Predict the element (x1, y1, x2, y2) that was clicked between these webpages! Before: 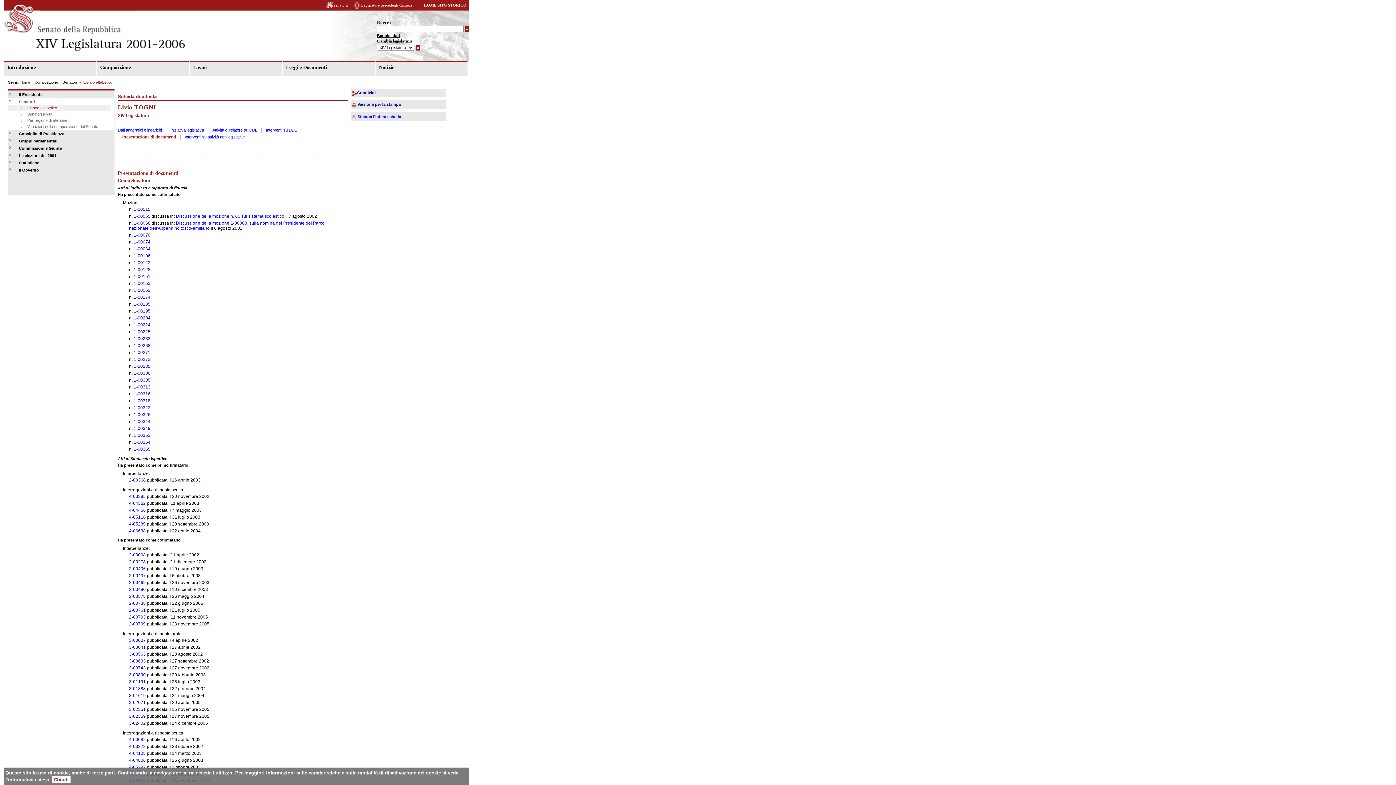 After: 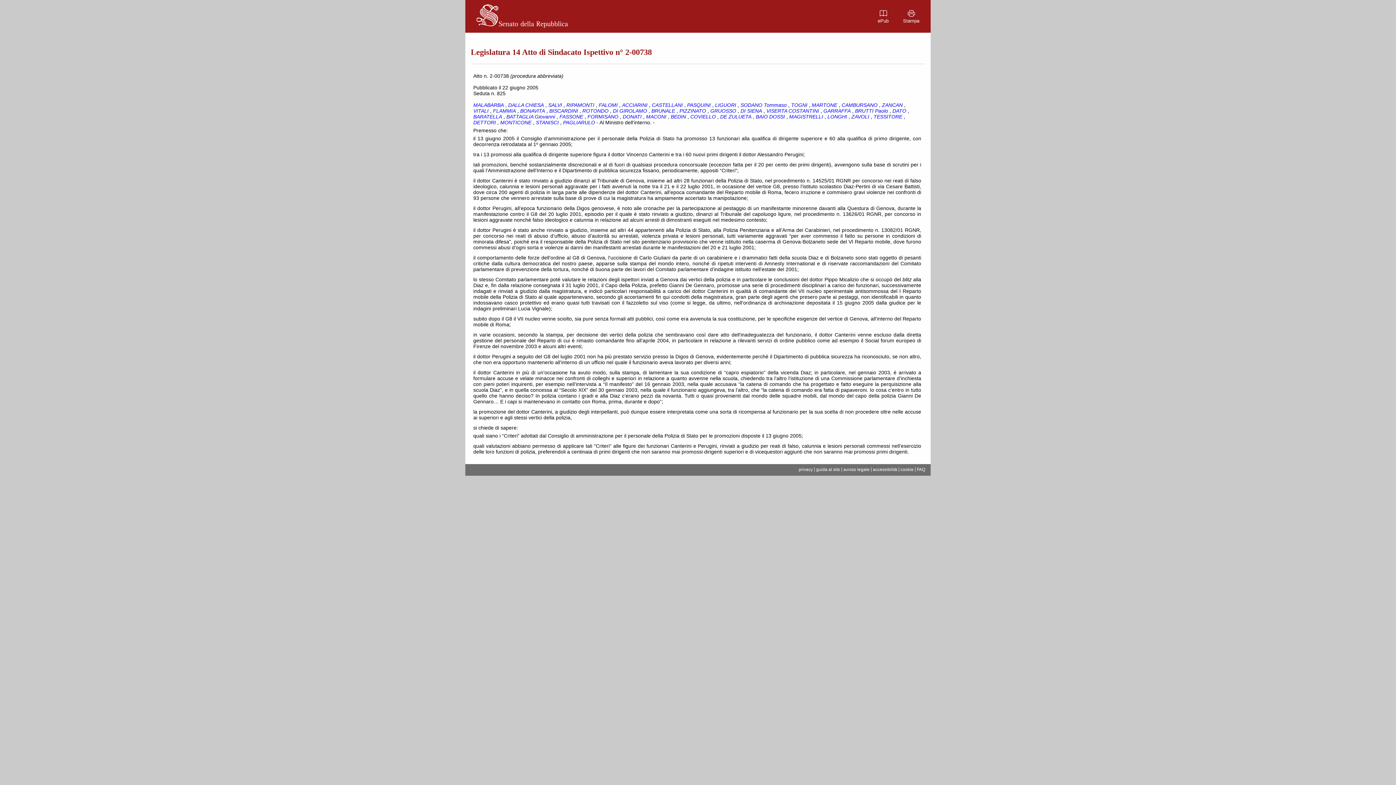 Action: bbox: (129, 601, 145, 606) label: 2-00738